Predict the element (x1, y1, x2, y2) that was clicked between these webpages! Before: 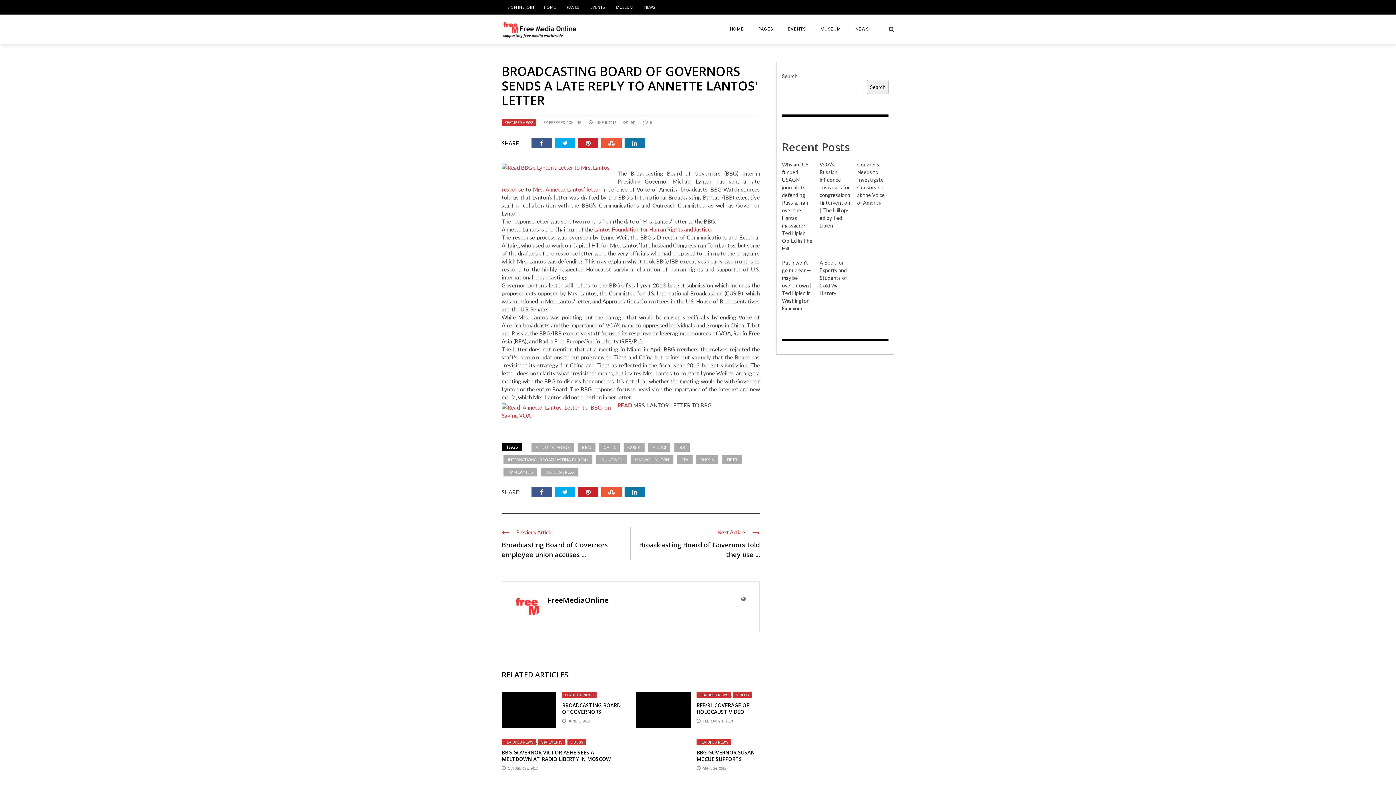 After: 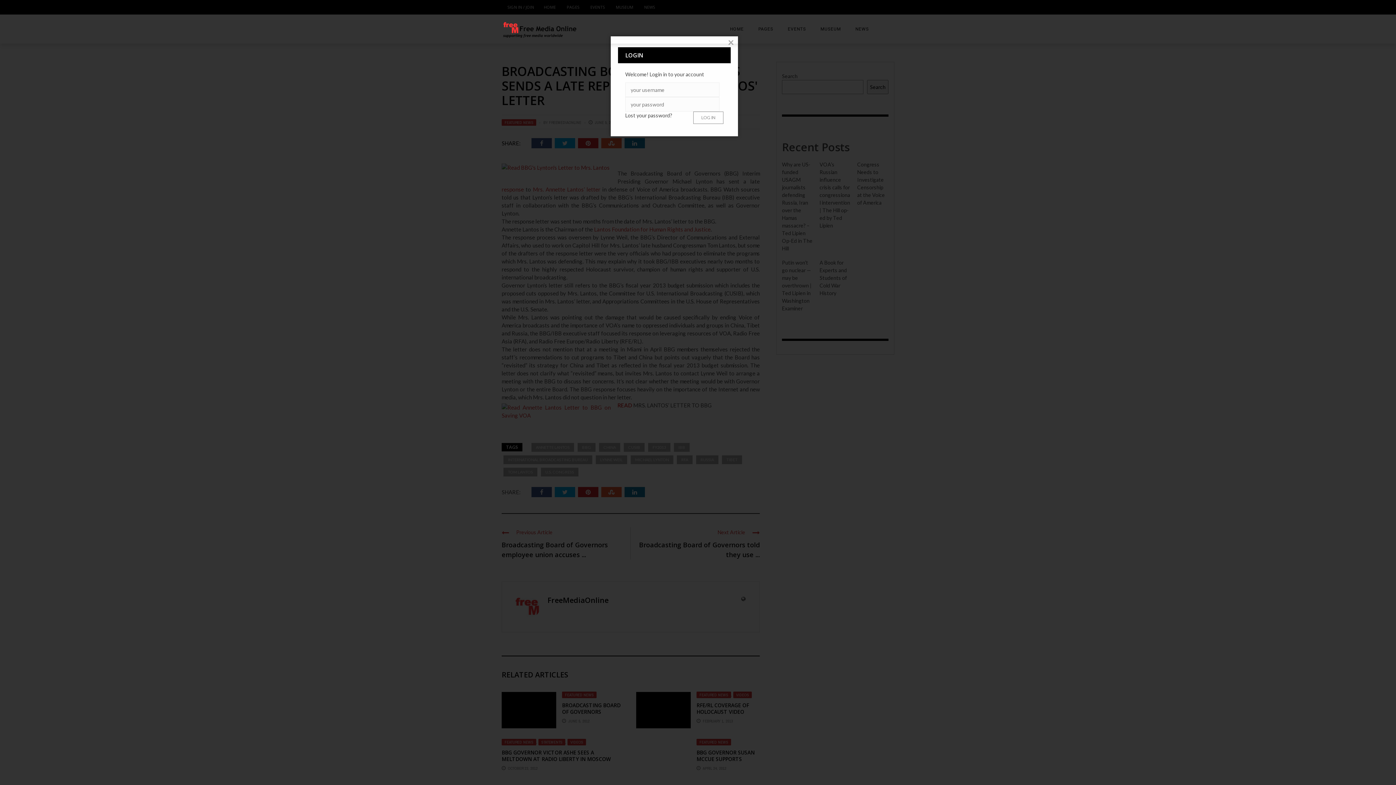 Action: bbox: (501, 0, 540, 14) label: SIGN IN / JOIN